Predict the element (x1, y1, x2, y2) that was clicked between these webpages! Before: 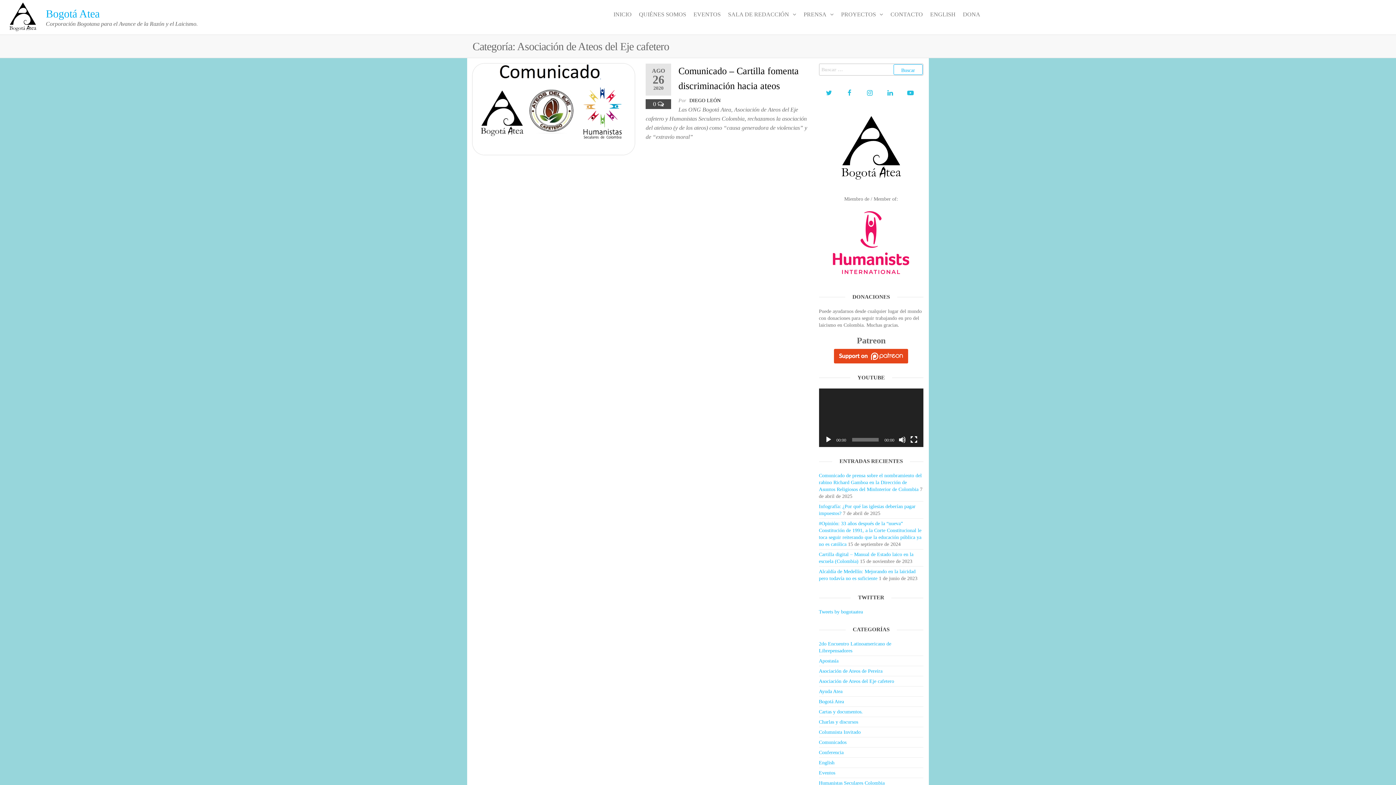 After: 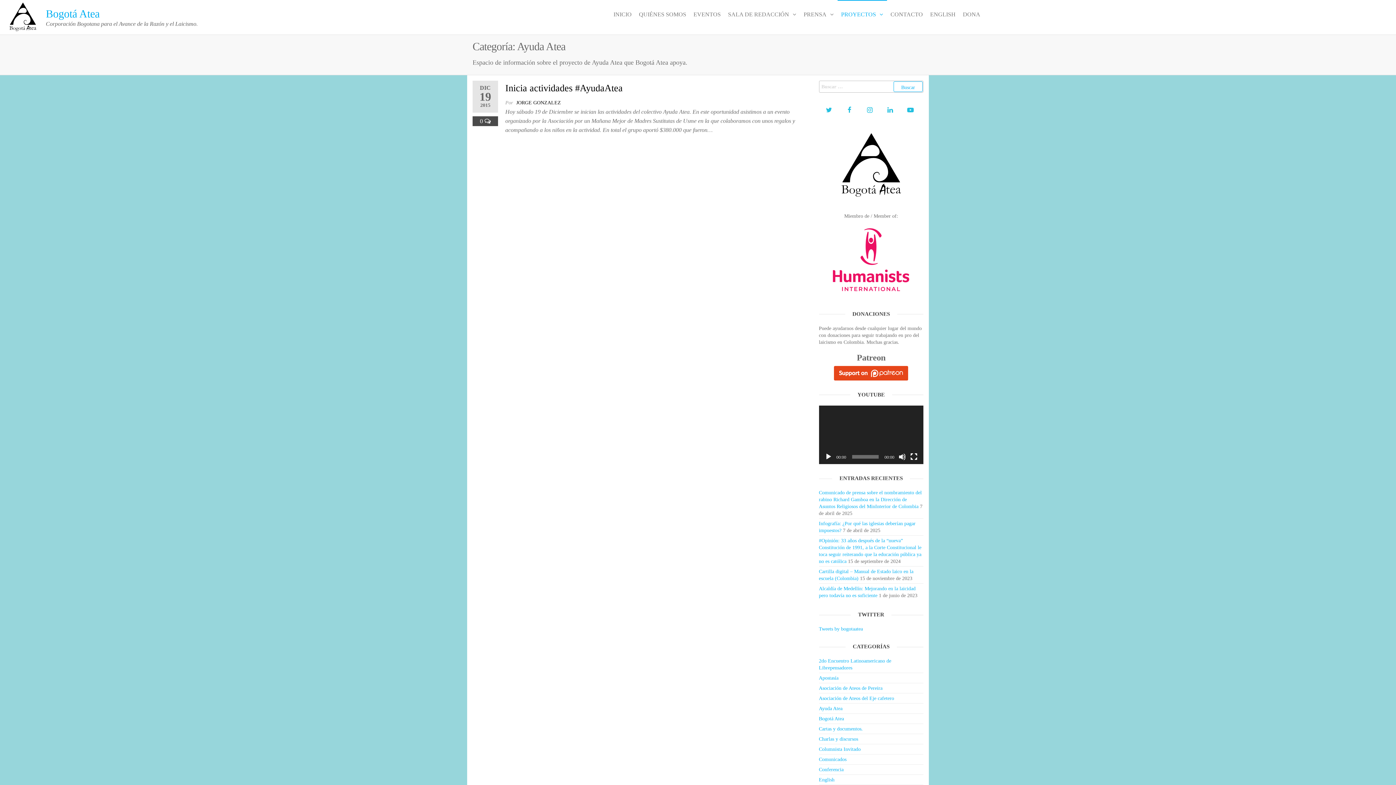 Action: label: Ayuda Atea bbox: (819, 689, 842, 694)